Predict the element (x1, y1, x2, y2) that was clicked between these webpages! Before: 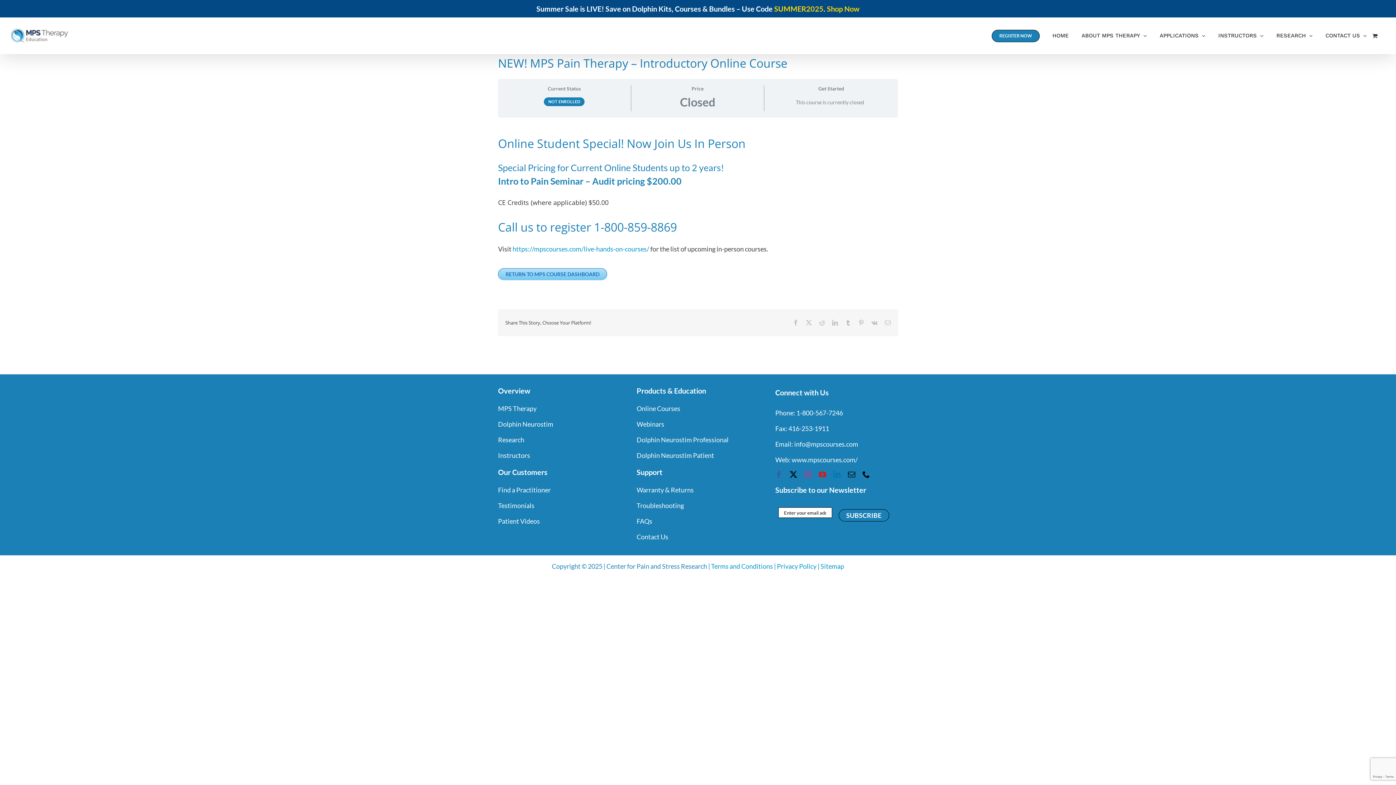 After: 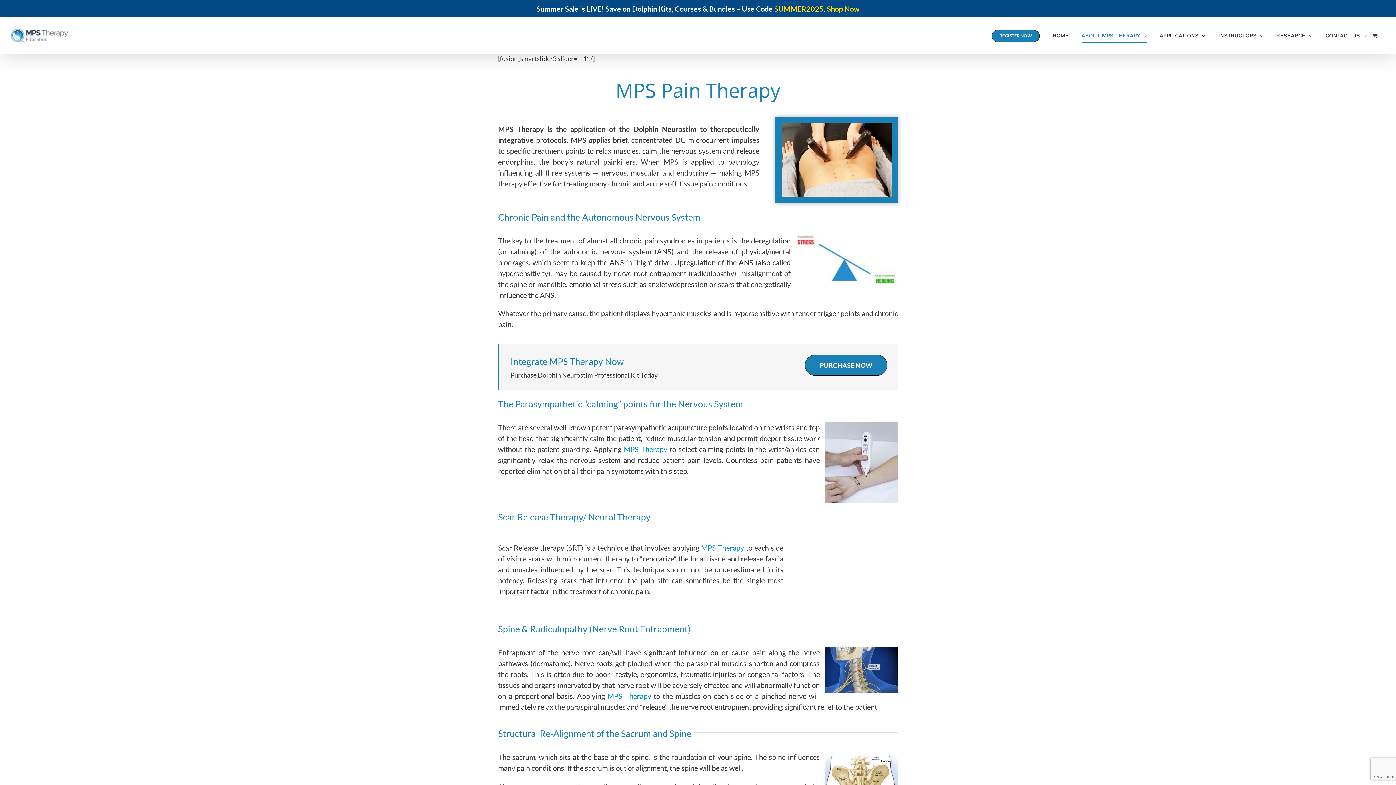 Action: label: ABOUT MPS THERAPY bbox: (1081, 17, 1147, 54)